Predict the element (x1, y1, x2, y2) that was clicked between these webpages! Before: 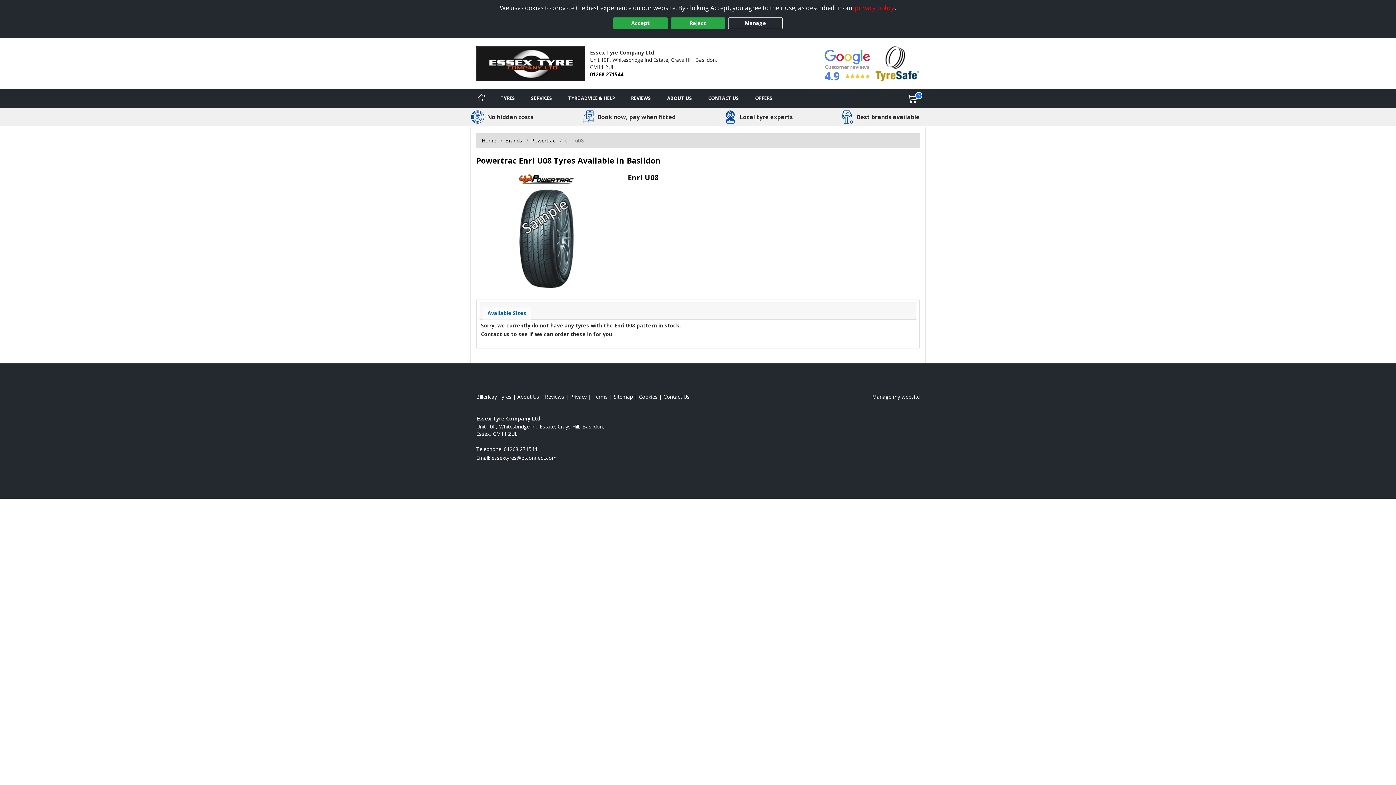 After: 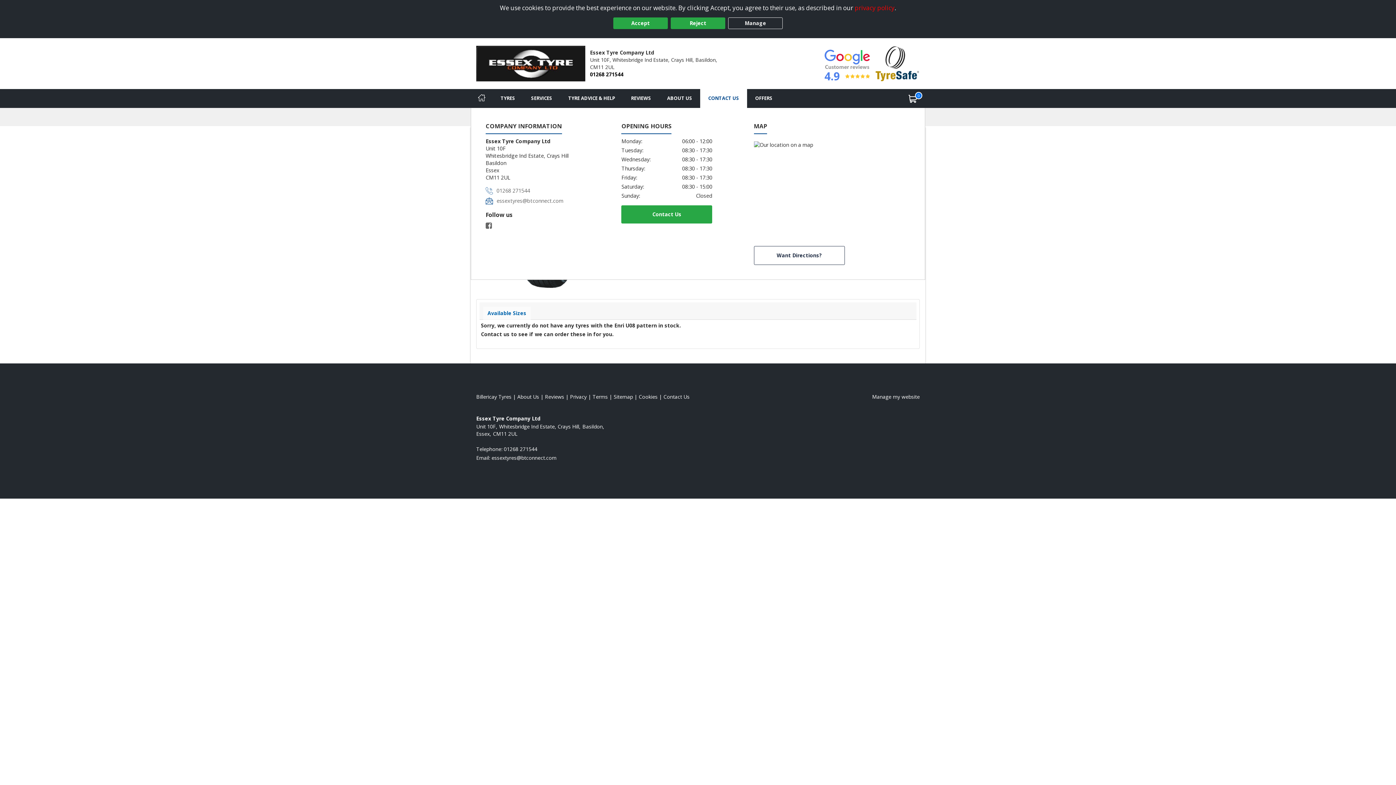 Action: label: Contact us bbox: (700, 89, 747, 107)